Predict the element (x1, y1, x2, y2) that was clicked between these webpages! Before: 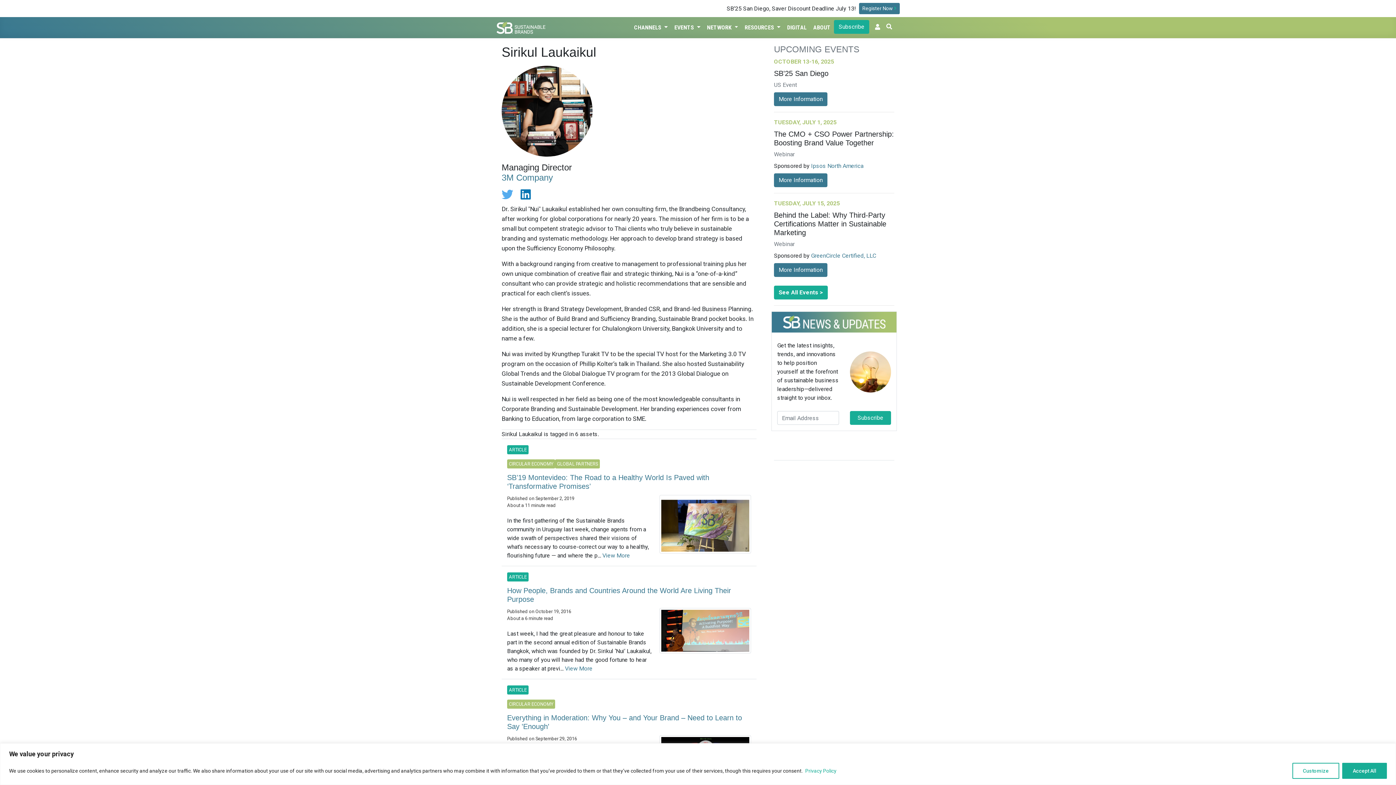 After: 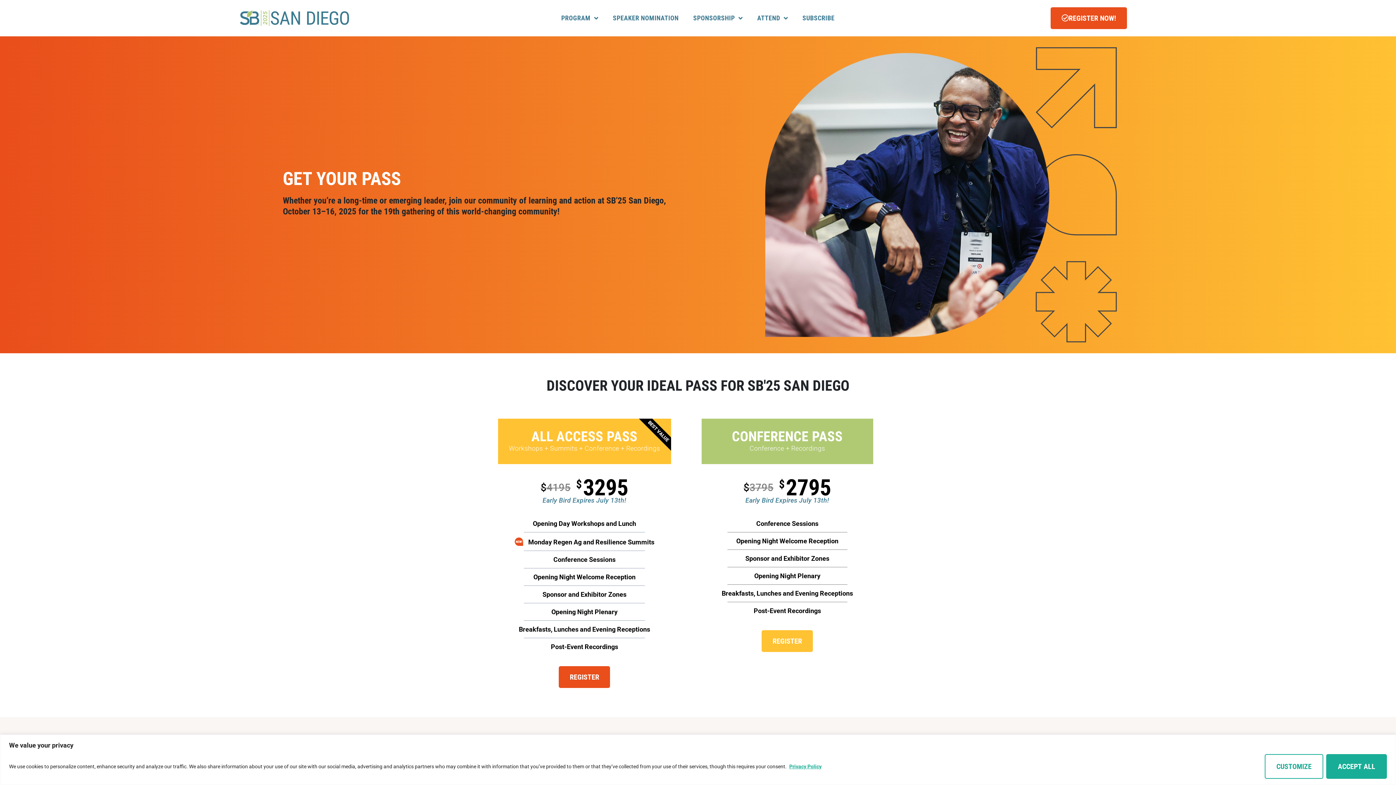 Action: label: Register Now  bbox: (859, 2, 900, 14)